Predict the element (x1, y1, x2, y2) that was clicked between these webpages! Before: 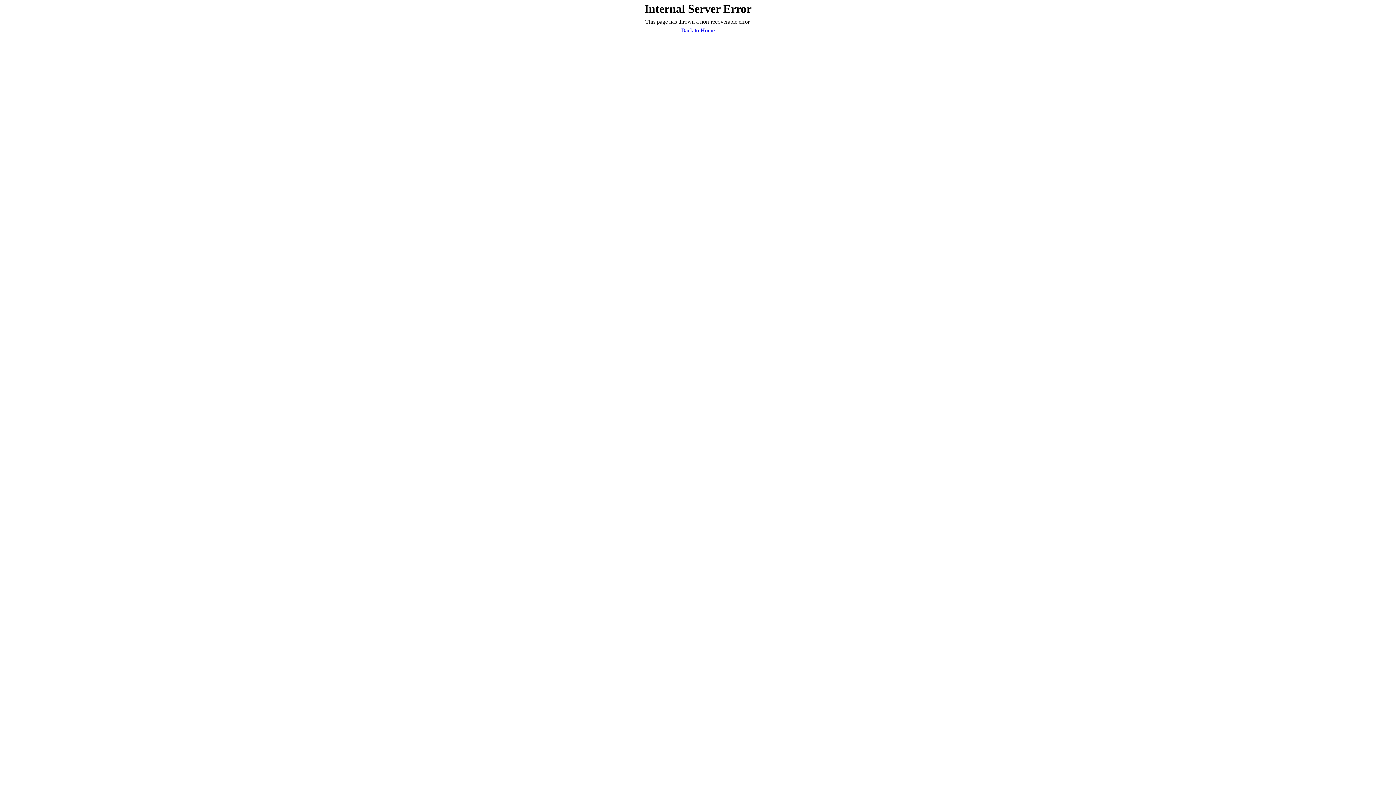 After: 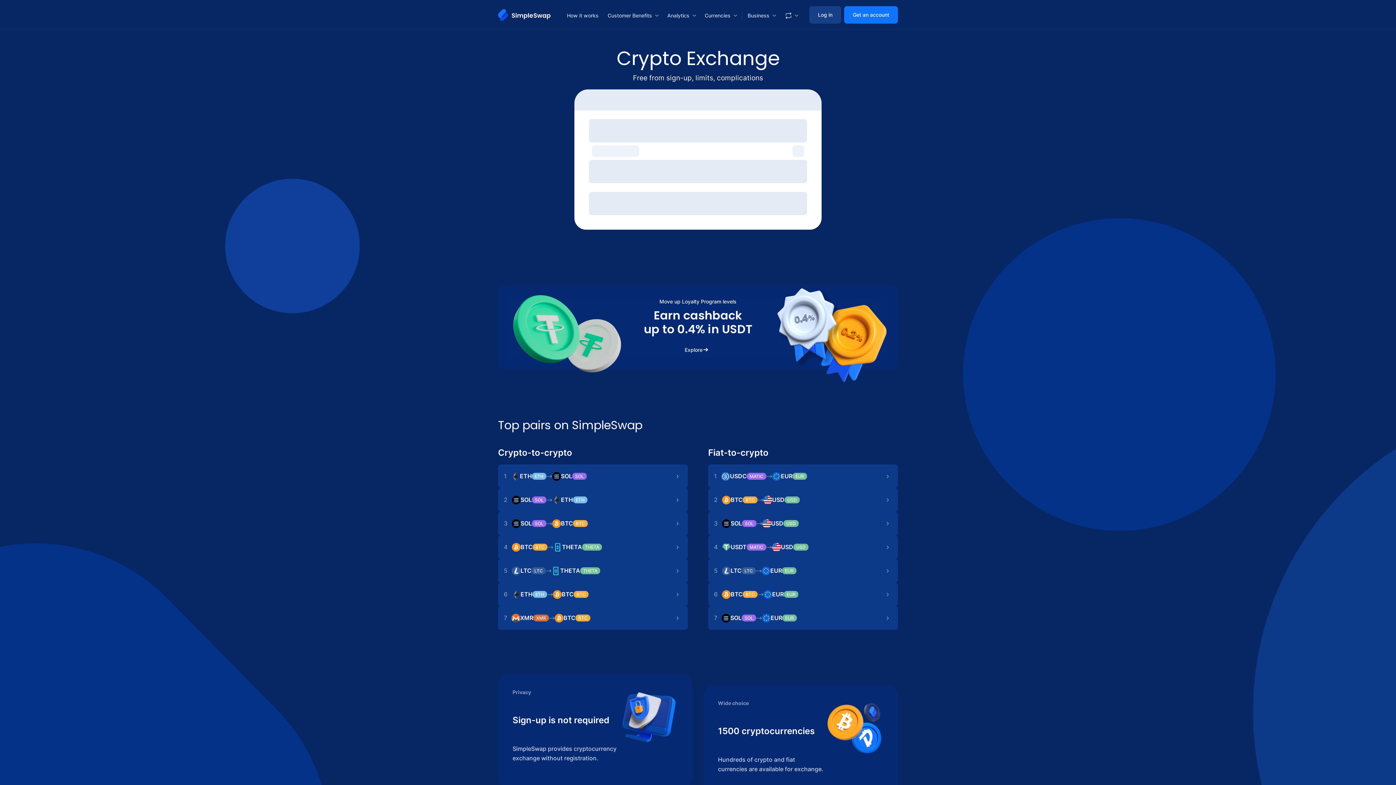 Action: bbox: (681, 26, 714, 34) label: Back to Home